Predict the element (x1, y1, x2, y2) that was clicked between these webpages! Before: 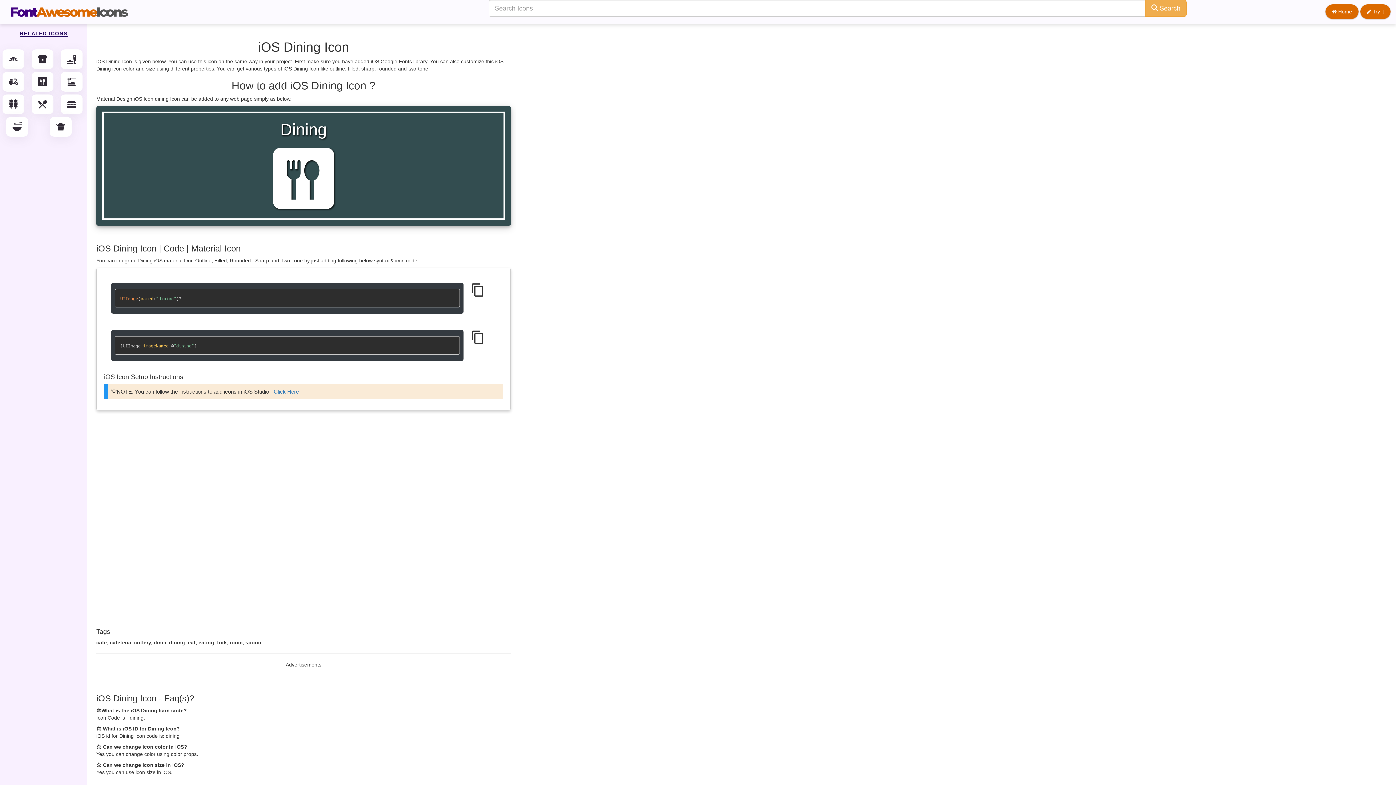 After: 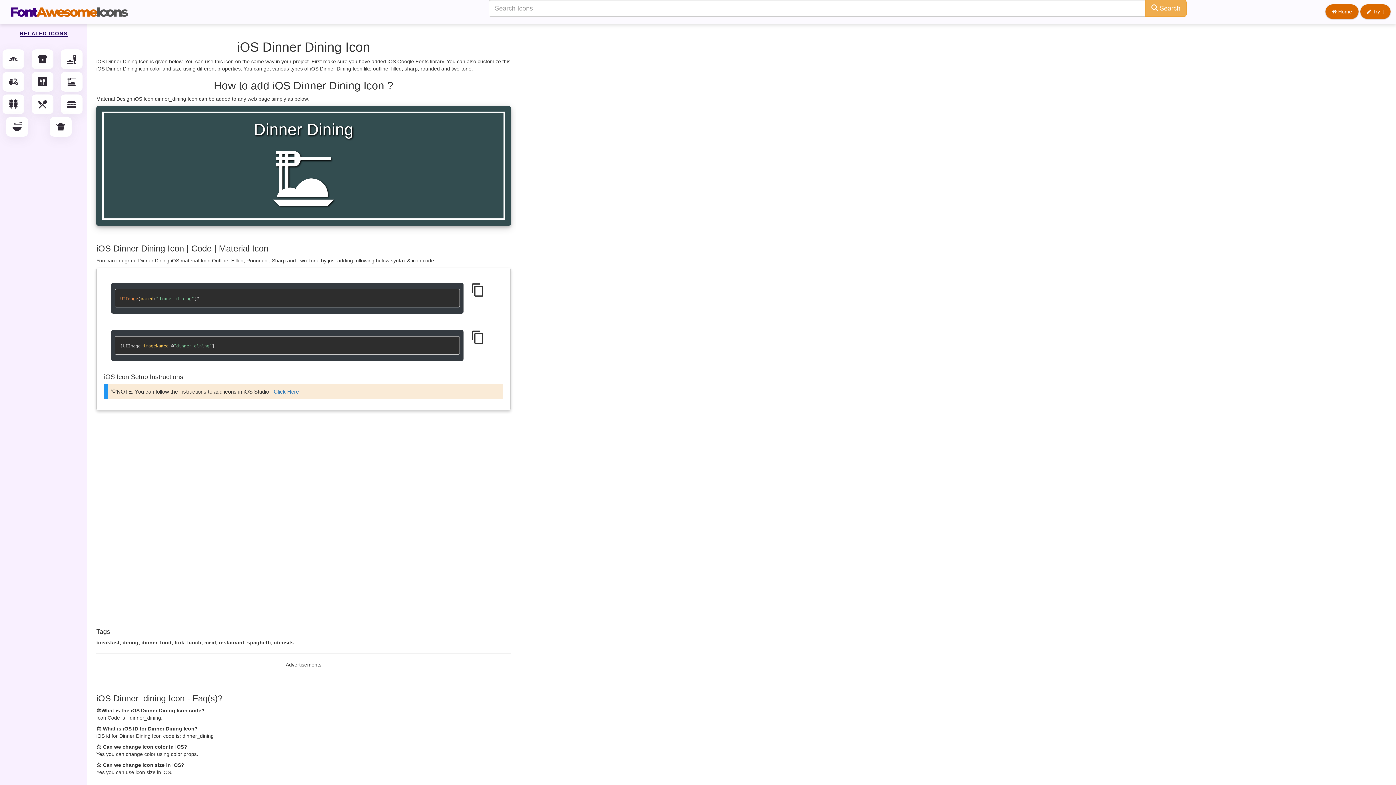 Action: bbox: (60, 72, 82, 91) label: dinner_dining